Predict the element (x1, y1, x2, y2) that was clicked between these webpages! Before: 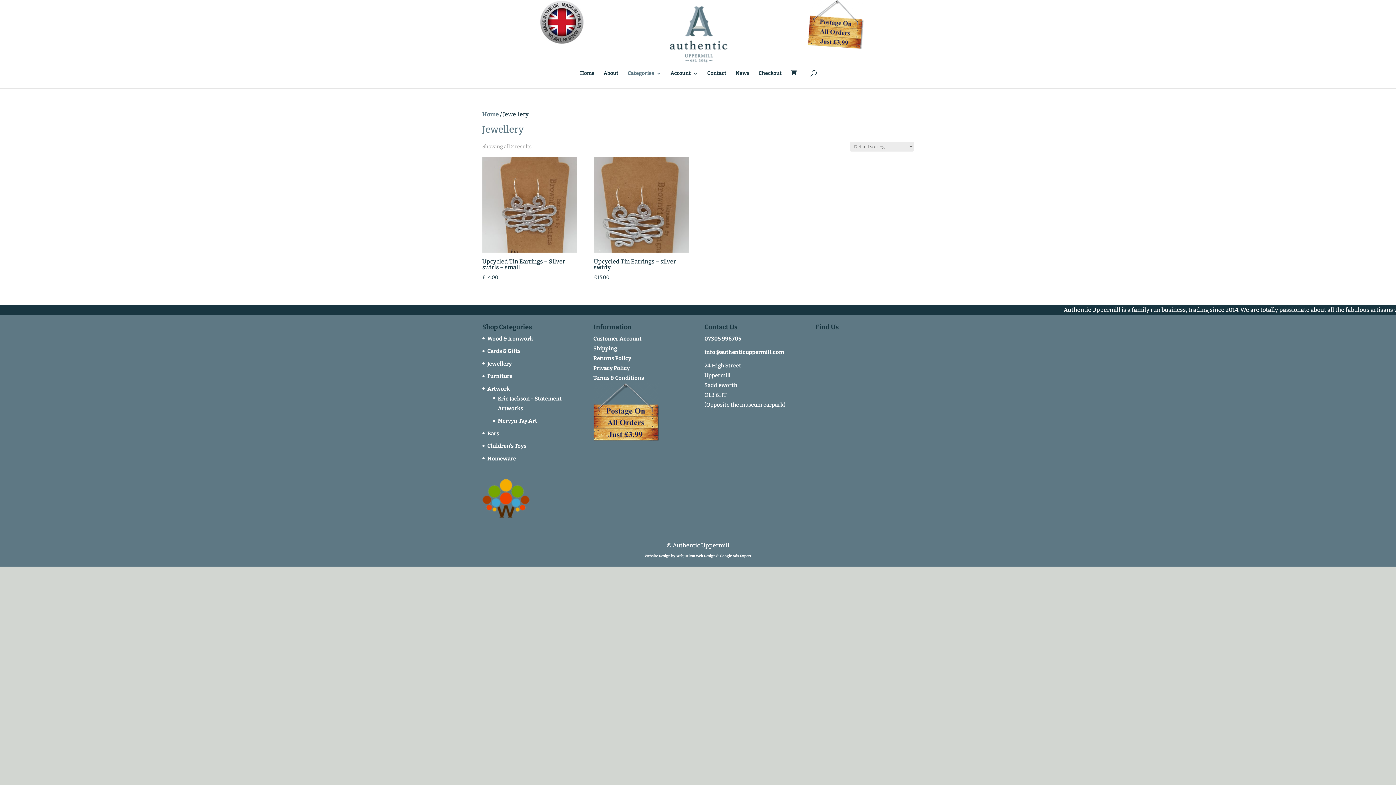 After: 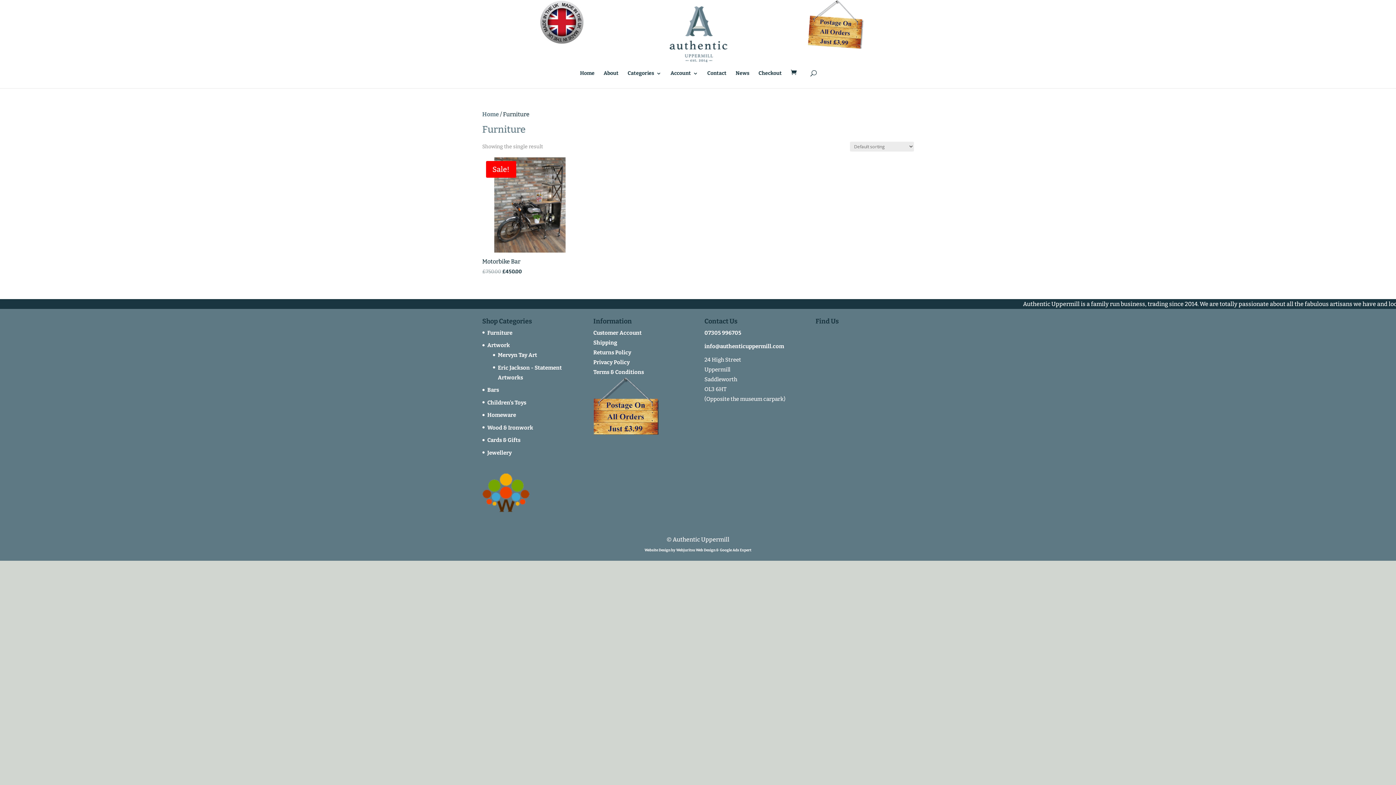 Action: bbox: (487, 373, 512, 379) label: Furniture